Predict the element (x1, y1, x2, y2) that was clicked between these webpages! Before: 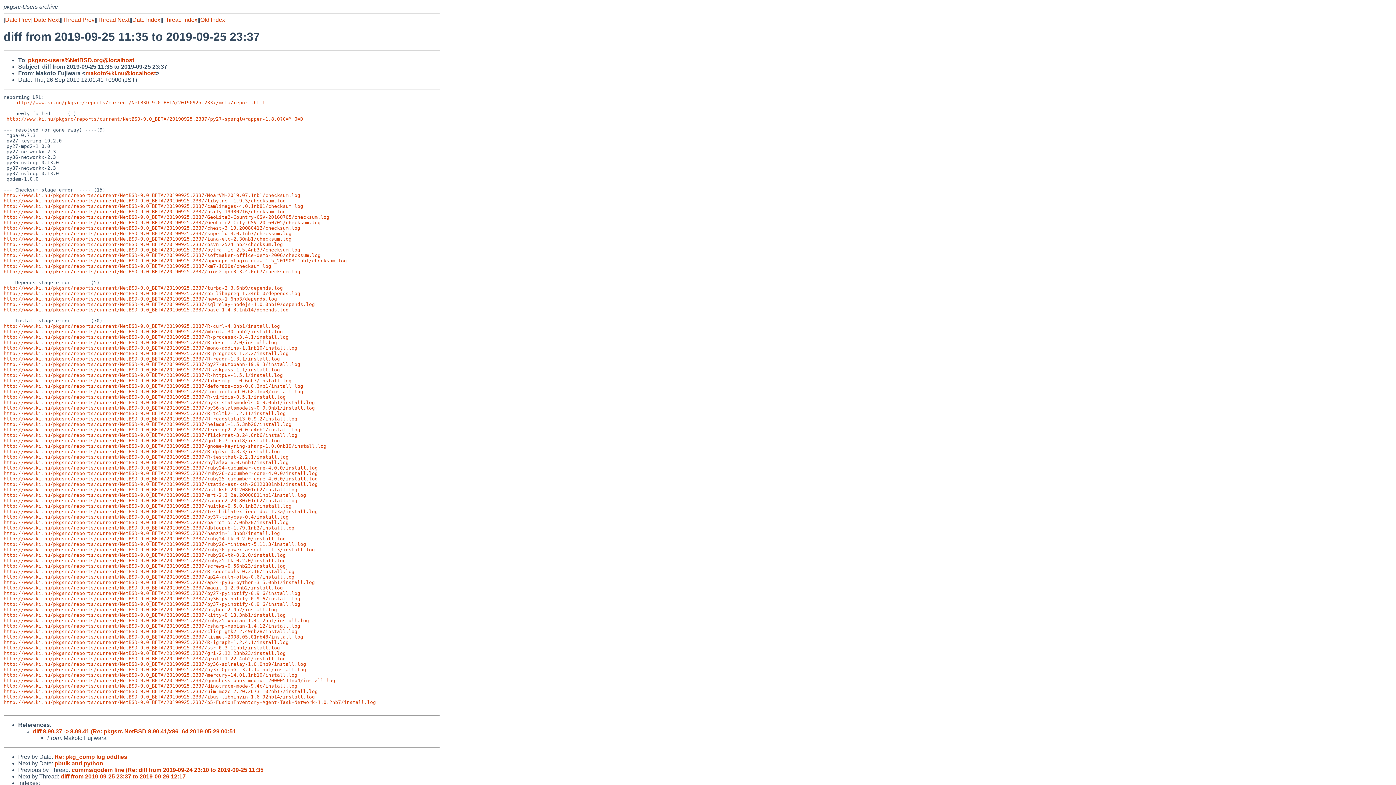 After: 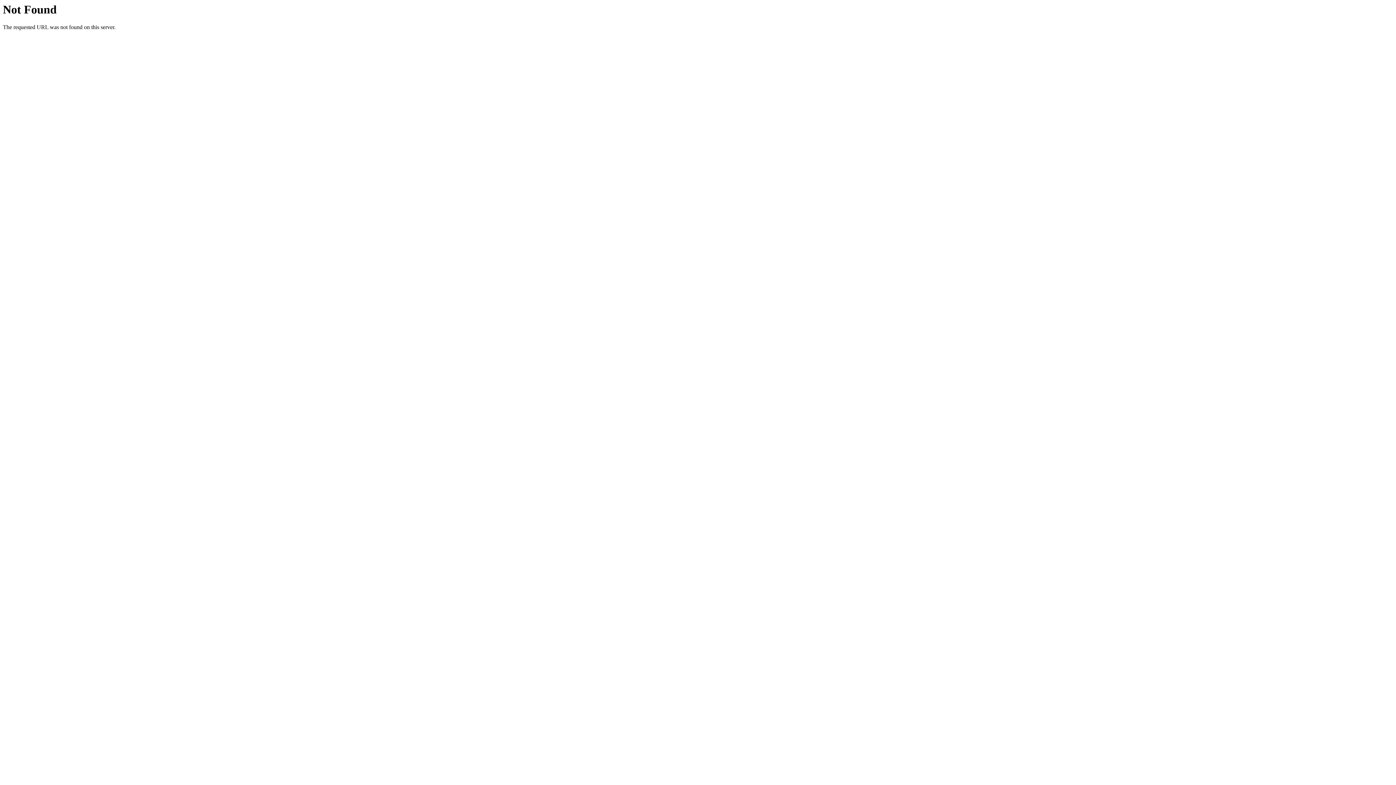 Action: bbox: (3, 410, 285, 416) label: http://www.ki.nu/pkgsrc/reports/current/NetBSD-9.0_BETA/20190925.2337/R-tcltk2-1.2.11/install.log